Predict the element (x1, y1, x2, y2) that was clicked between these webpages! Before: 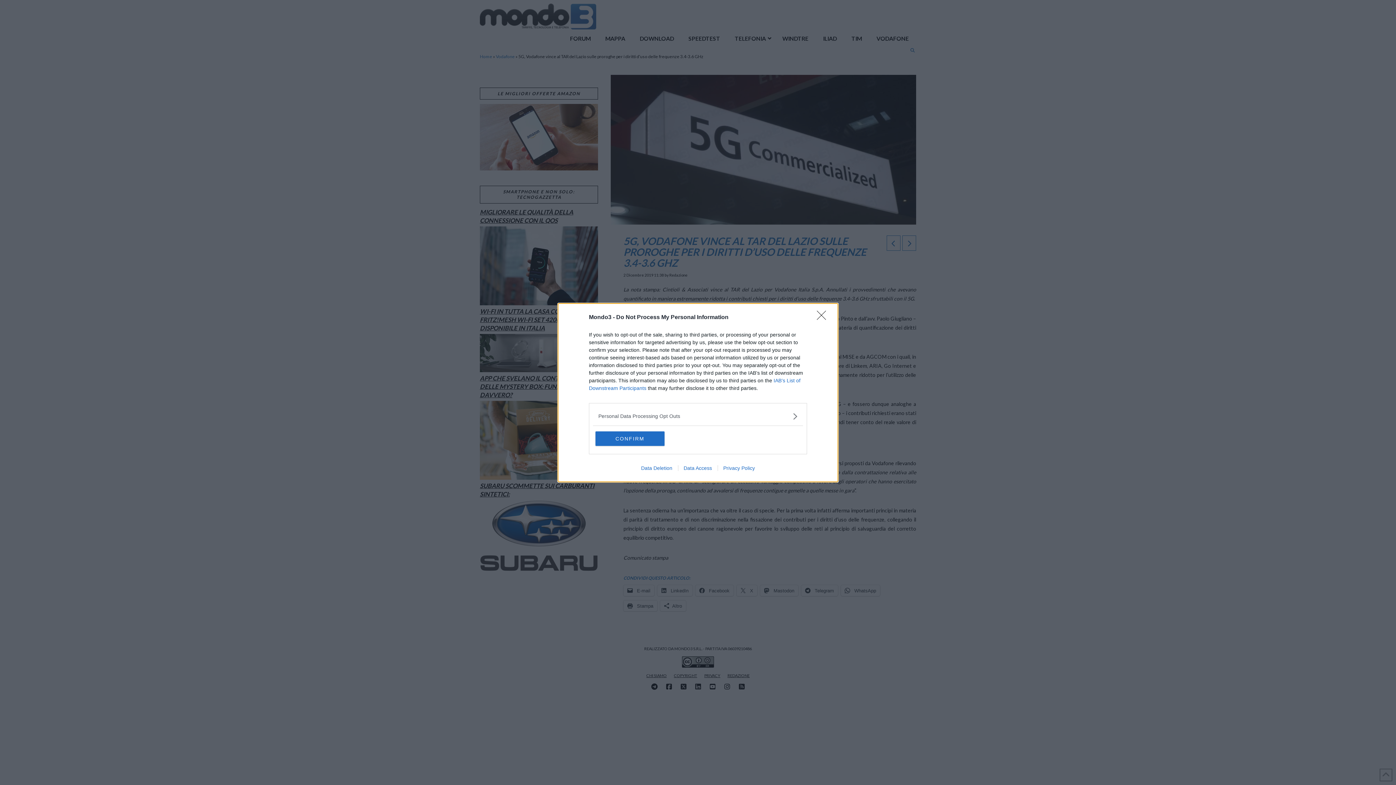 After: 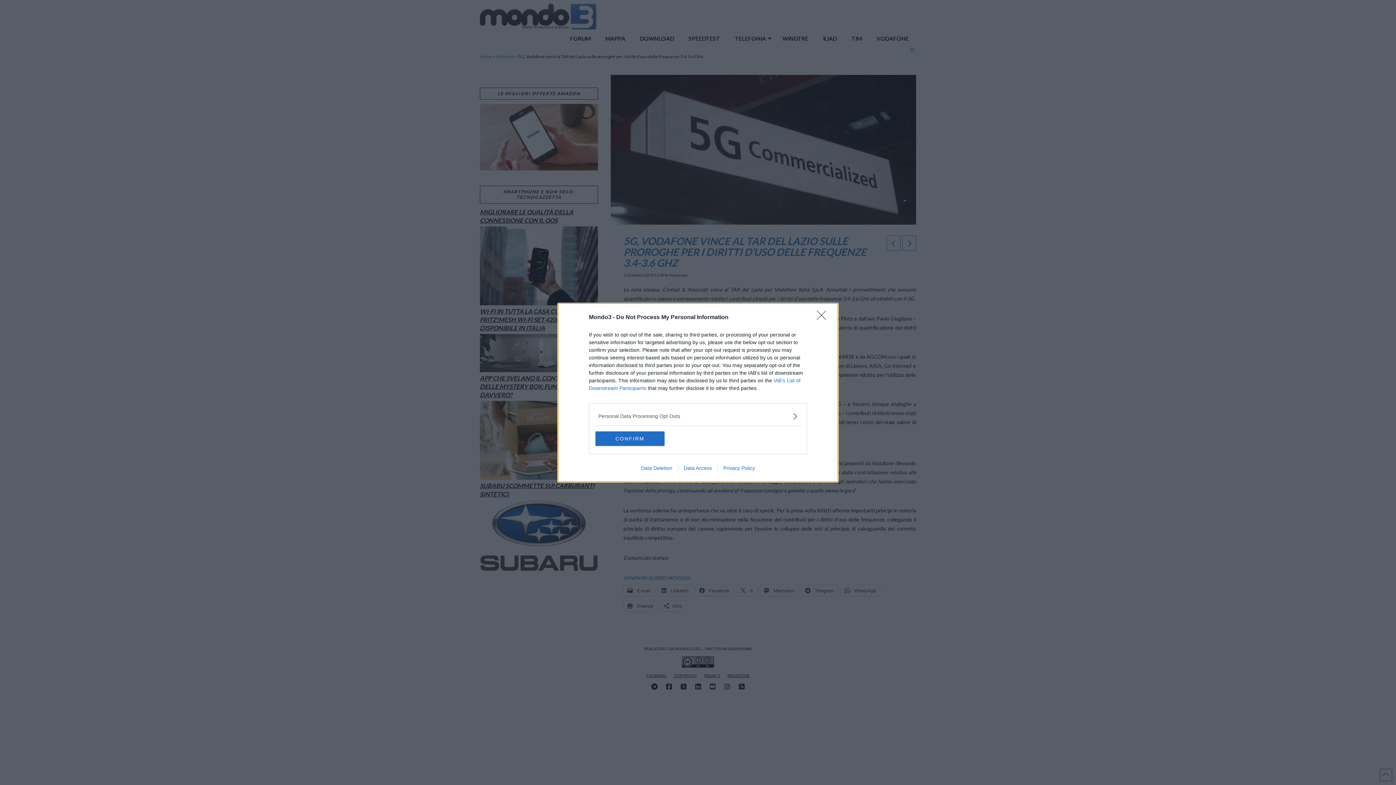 Action: bbox: (635, 465, 678, 471) label: Data Deletion